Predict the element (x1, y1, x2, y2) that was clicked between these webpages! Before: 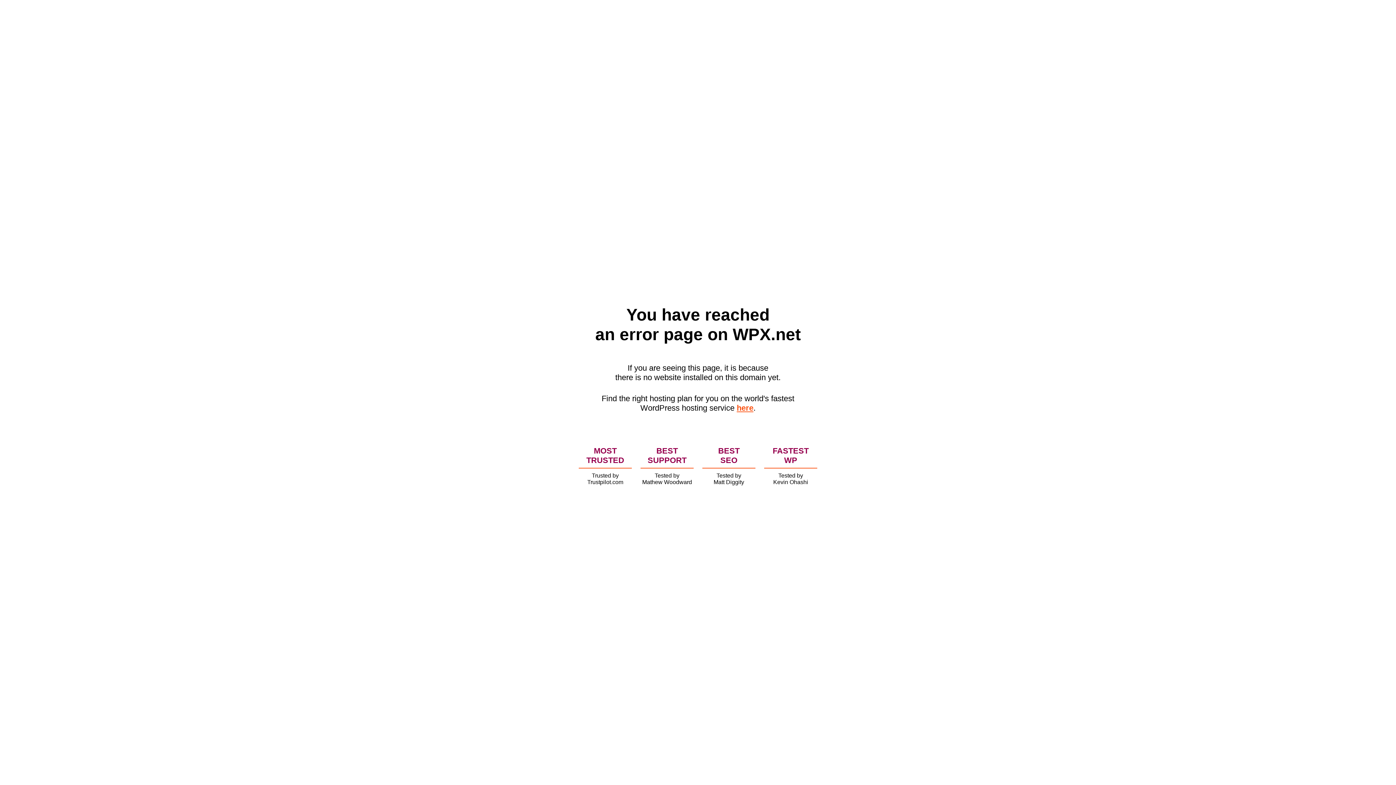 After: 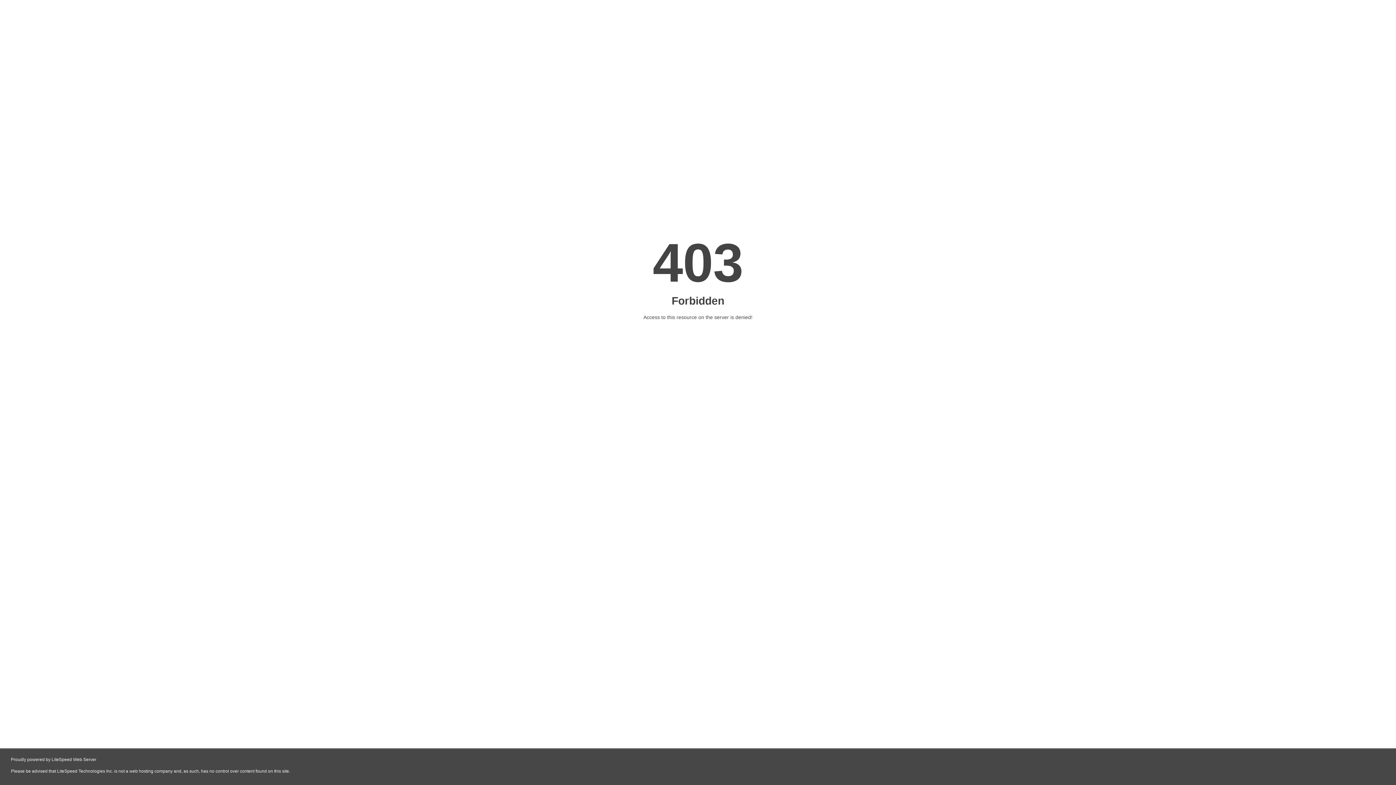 Action: bbox: (736, 403, 753, 412) label: here